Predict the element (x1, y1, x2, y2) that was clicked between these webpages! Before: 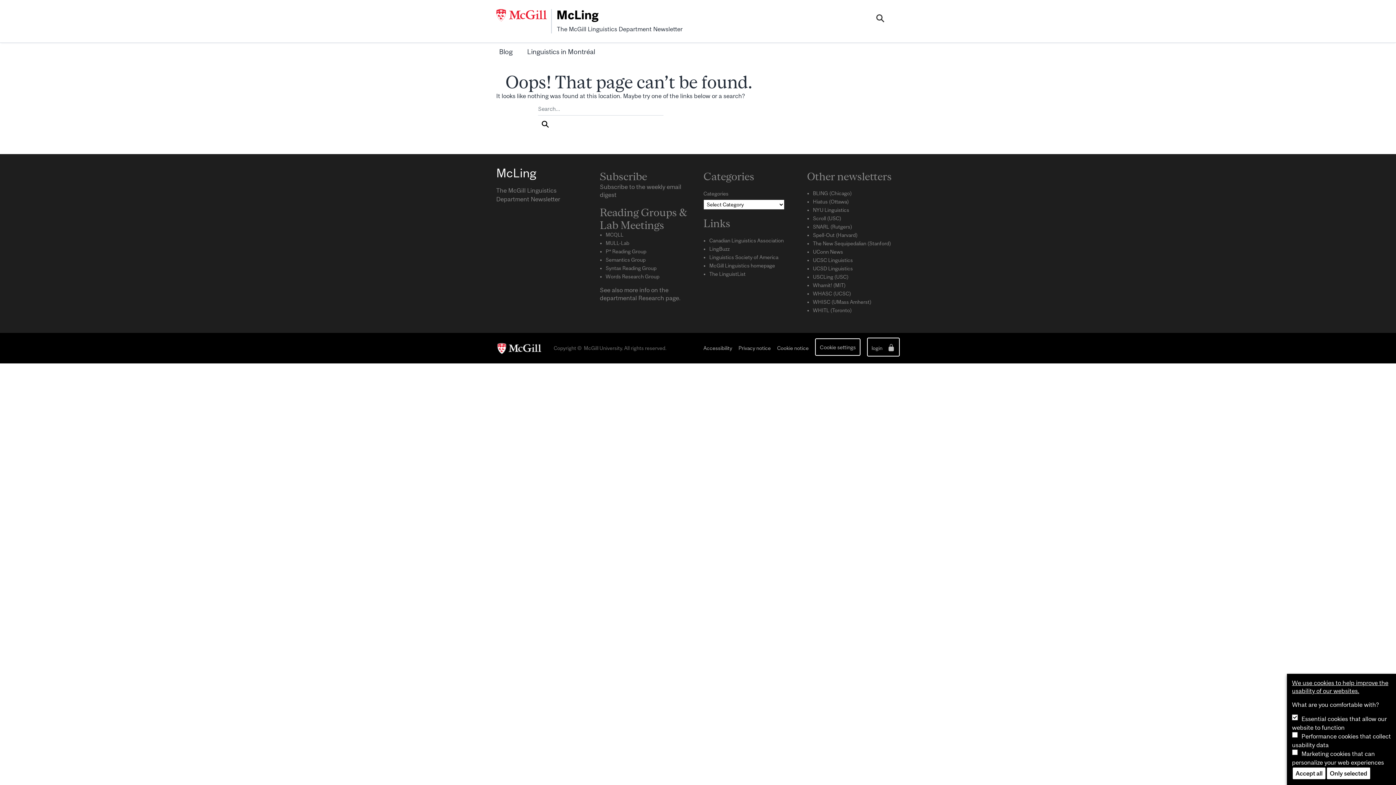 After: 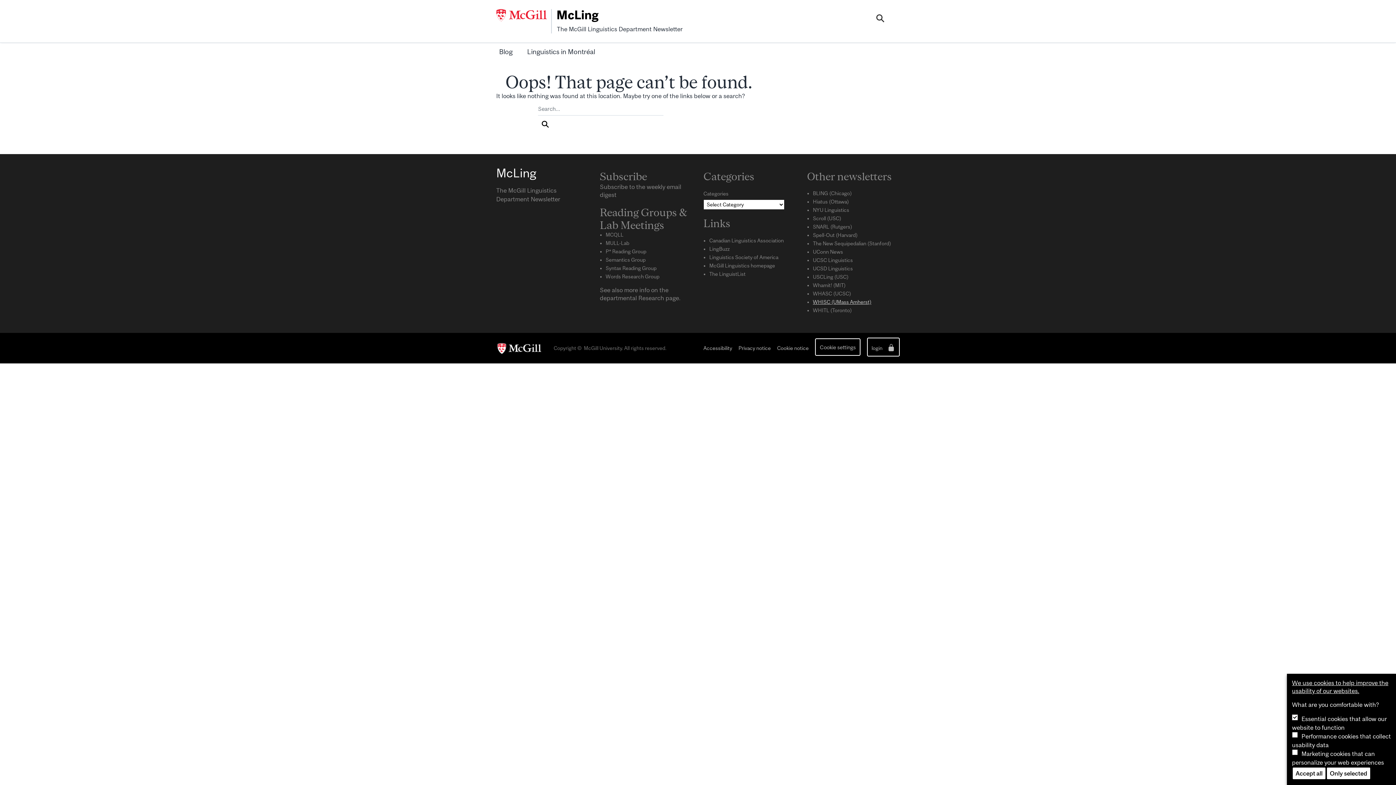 Action: bbox: (813, 299, 871, 305) label: WHISC (UMass Amherst)